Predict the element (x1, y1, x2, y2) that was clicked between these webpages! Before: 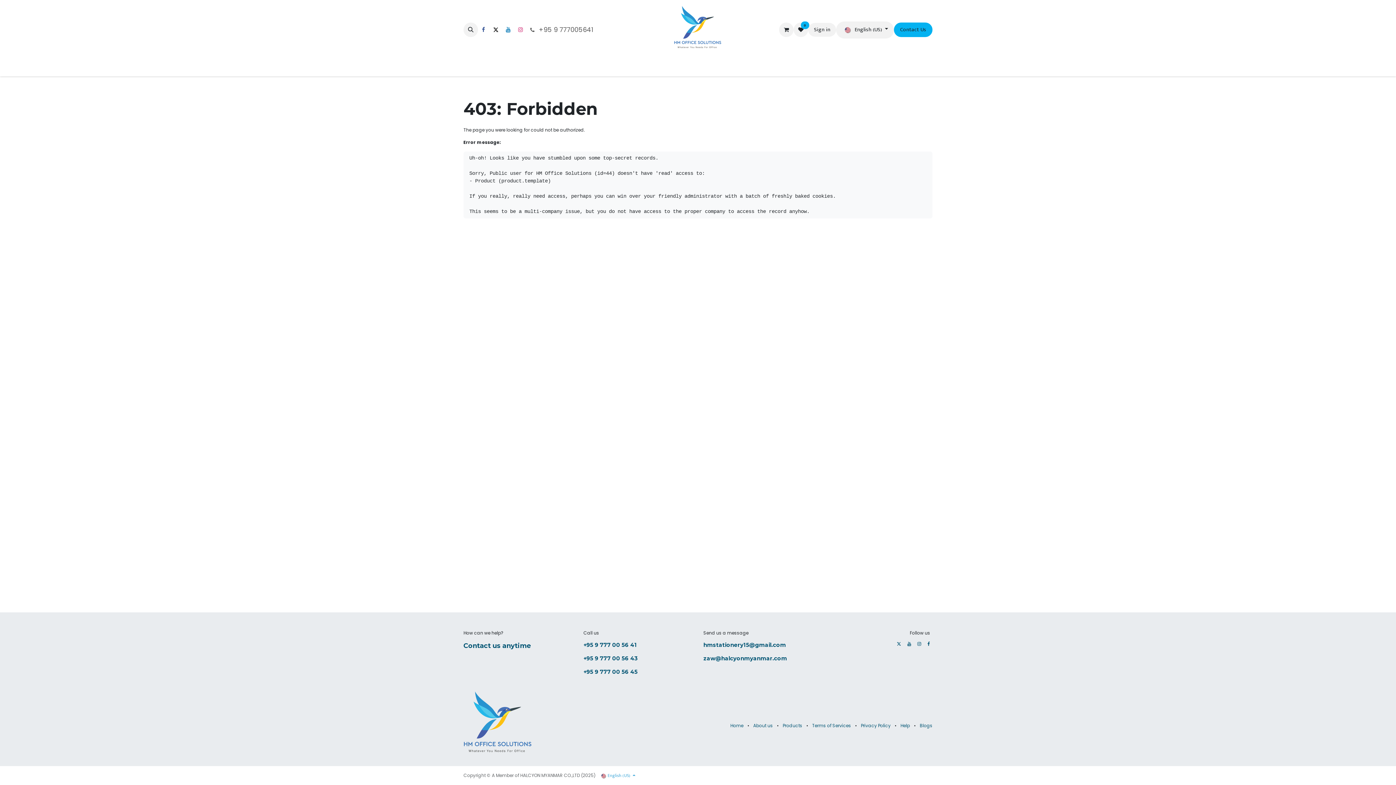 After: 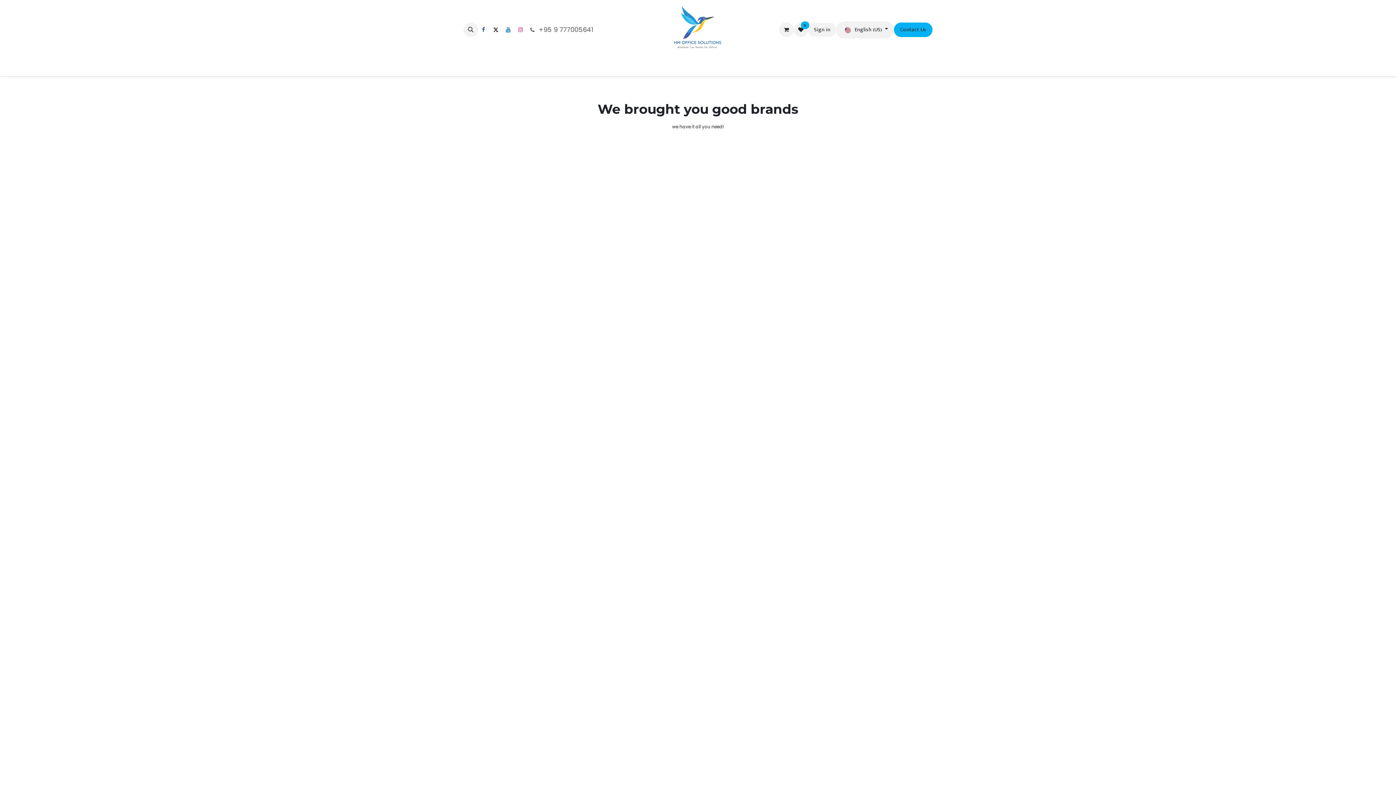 Action: label: Brands bbox: (655, 59, 680, 73)